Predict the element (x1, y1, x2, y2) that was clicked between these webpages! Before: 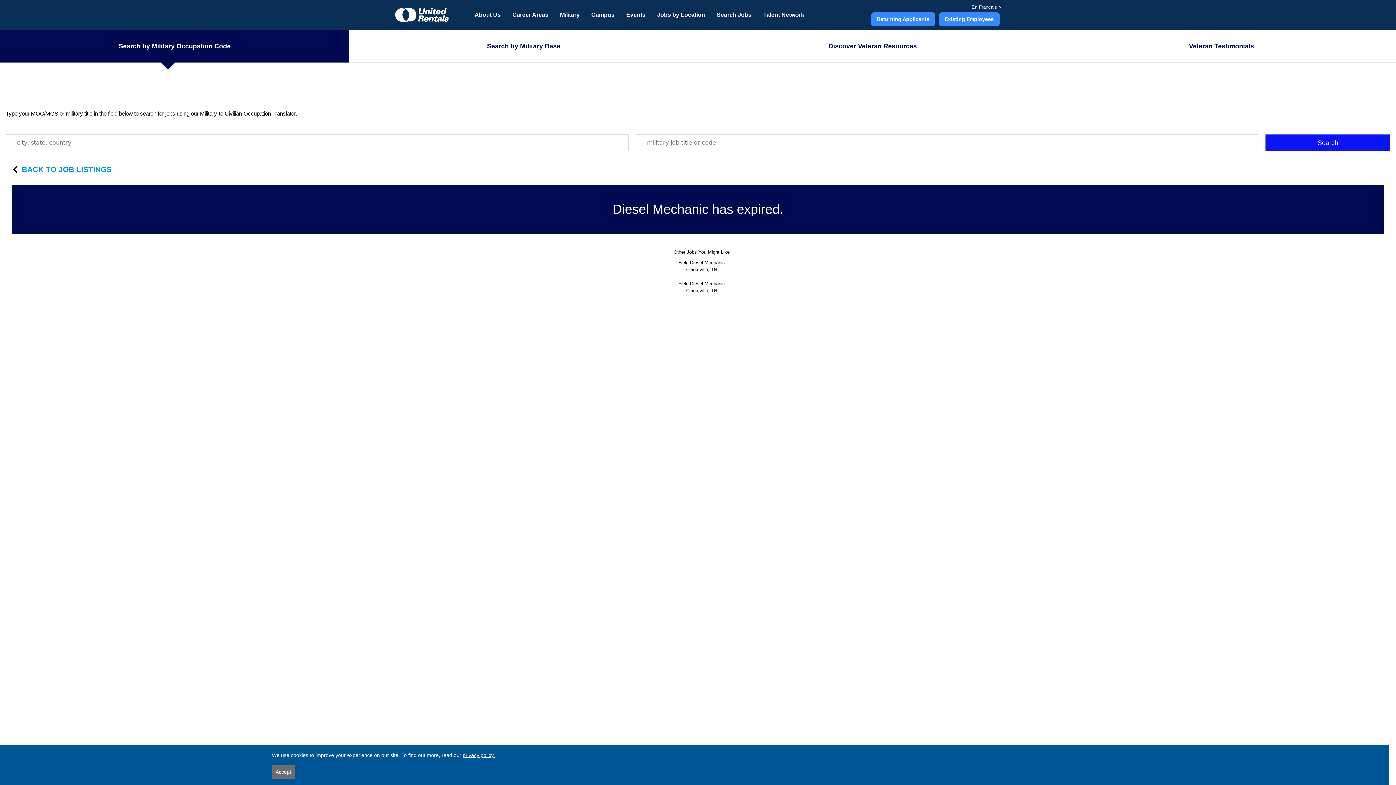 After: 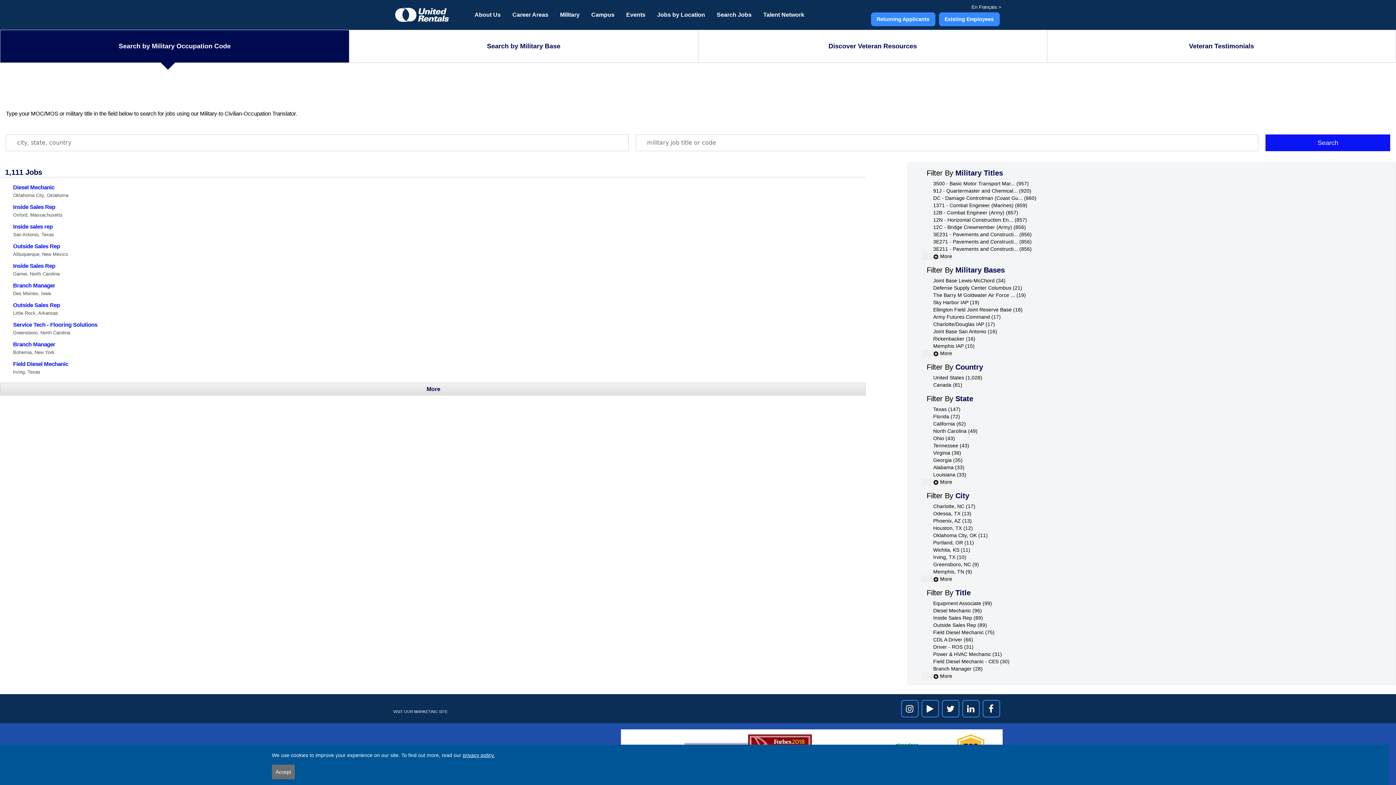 Action: label: Search by Military Occupation Code bbox: (0, 30, 349, 62)